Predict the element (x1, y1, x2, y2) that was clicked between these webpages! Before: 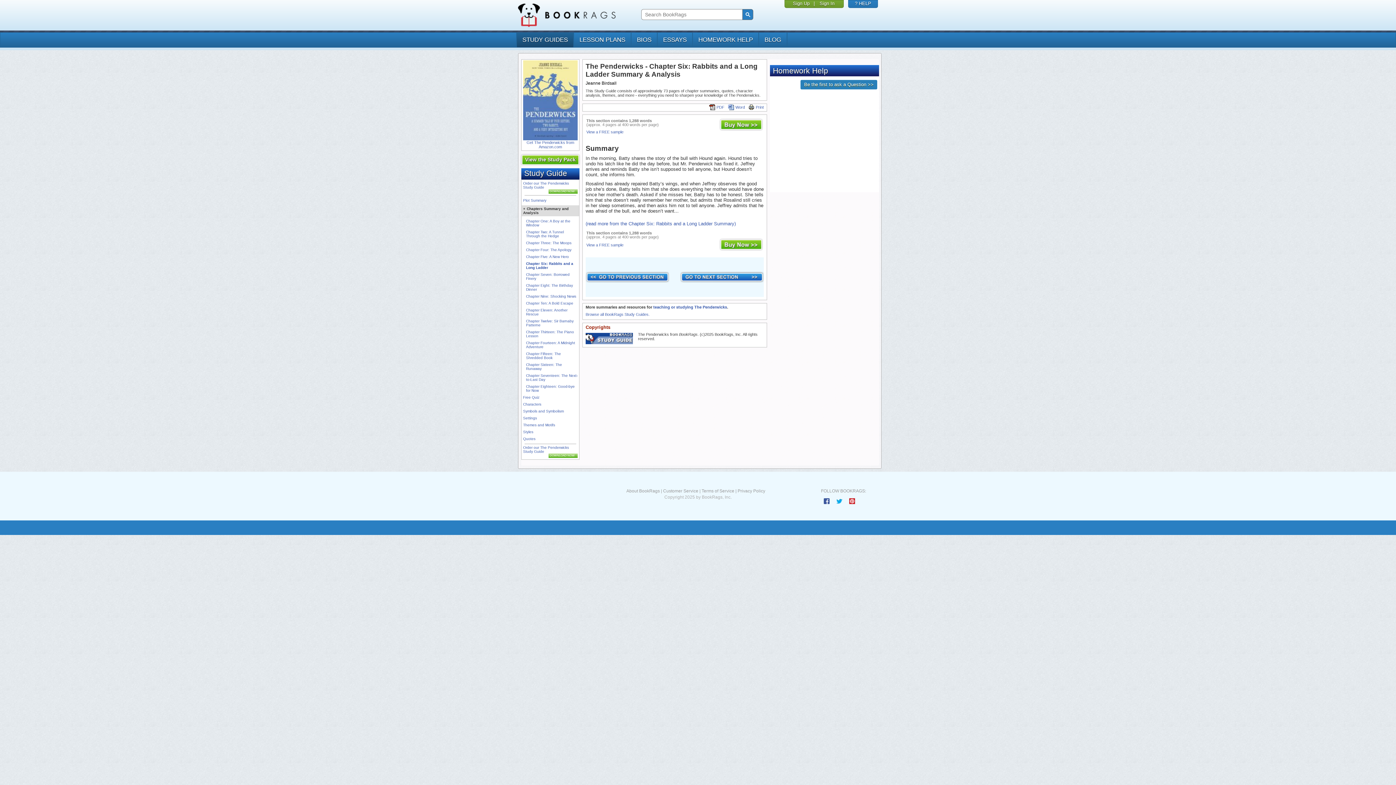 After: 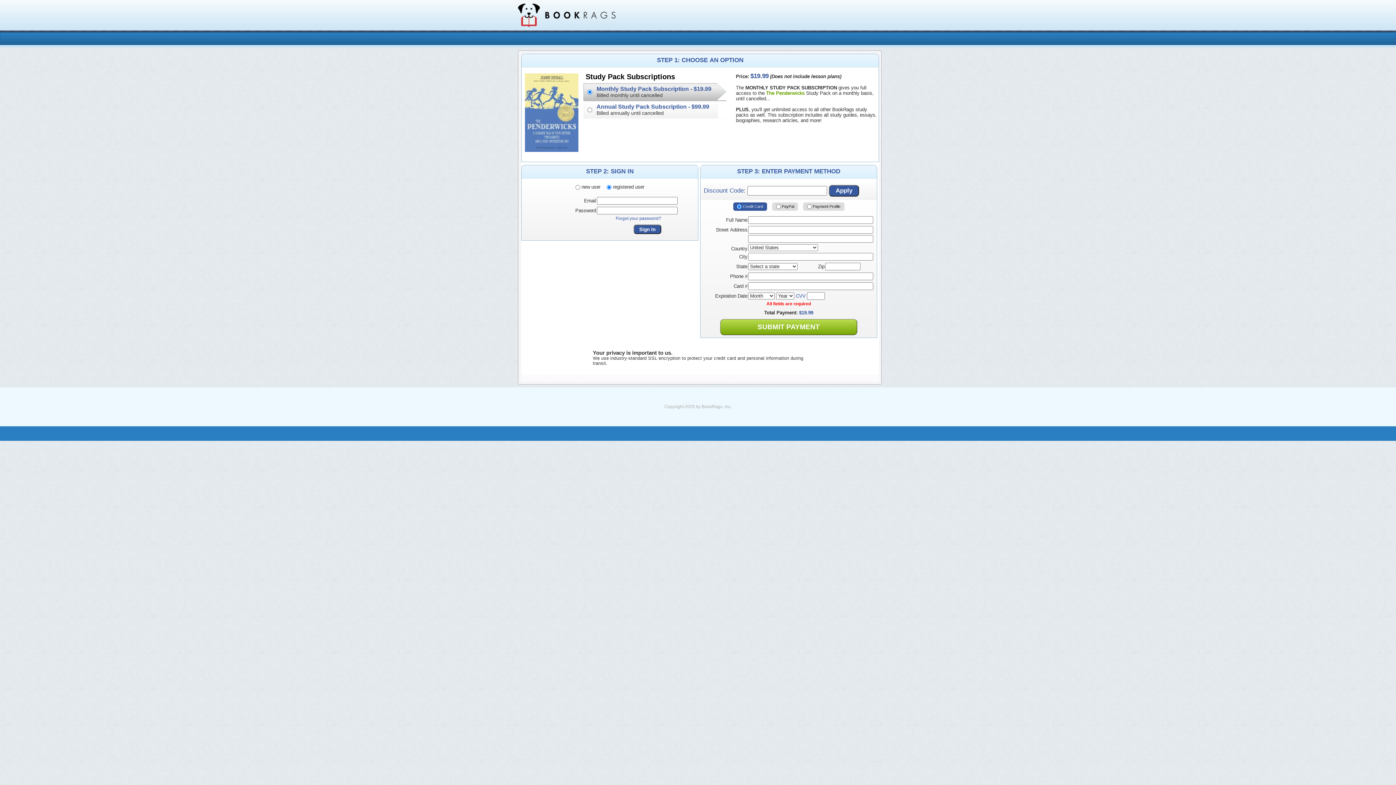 Action: label: PDF bbox: (709, 104, 724, 109)